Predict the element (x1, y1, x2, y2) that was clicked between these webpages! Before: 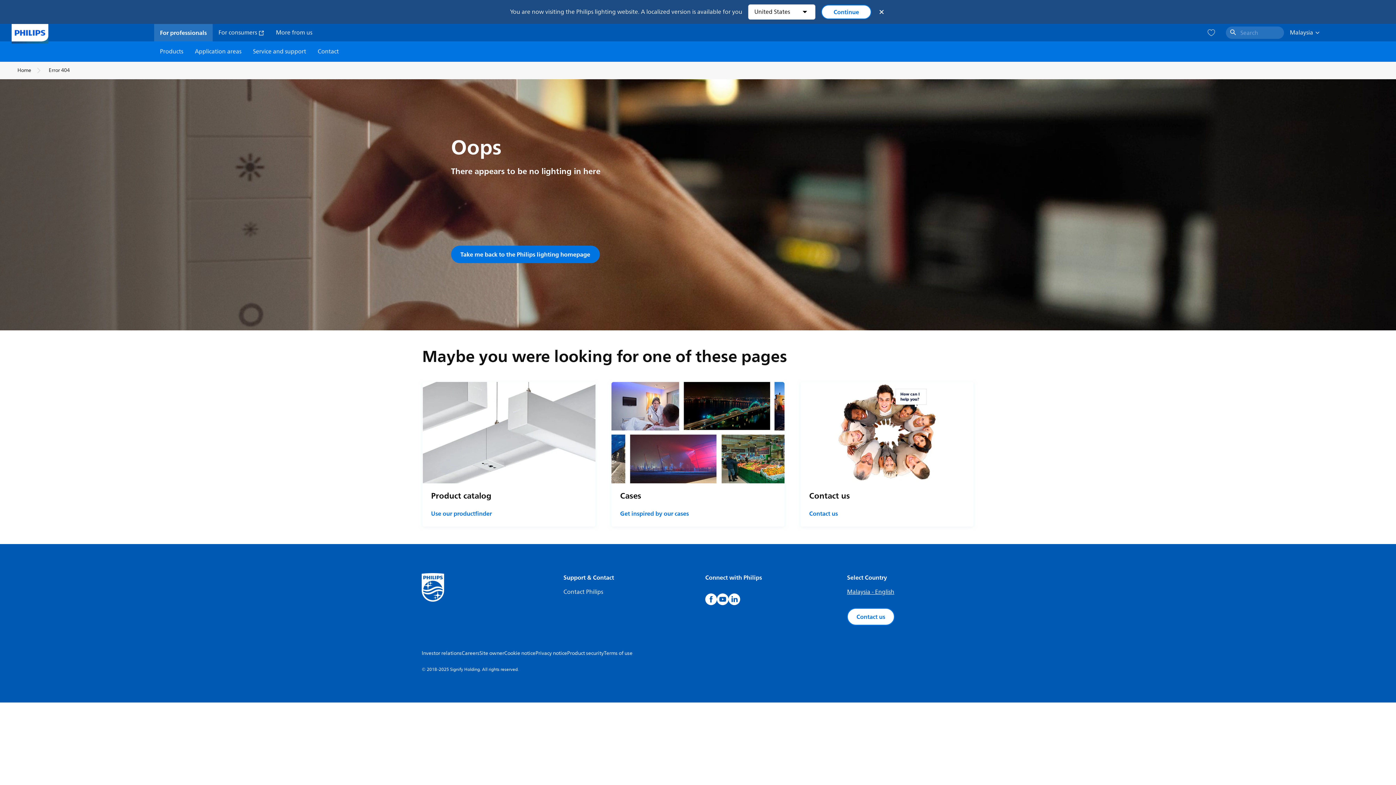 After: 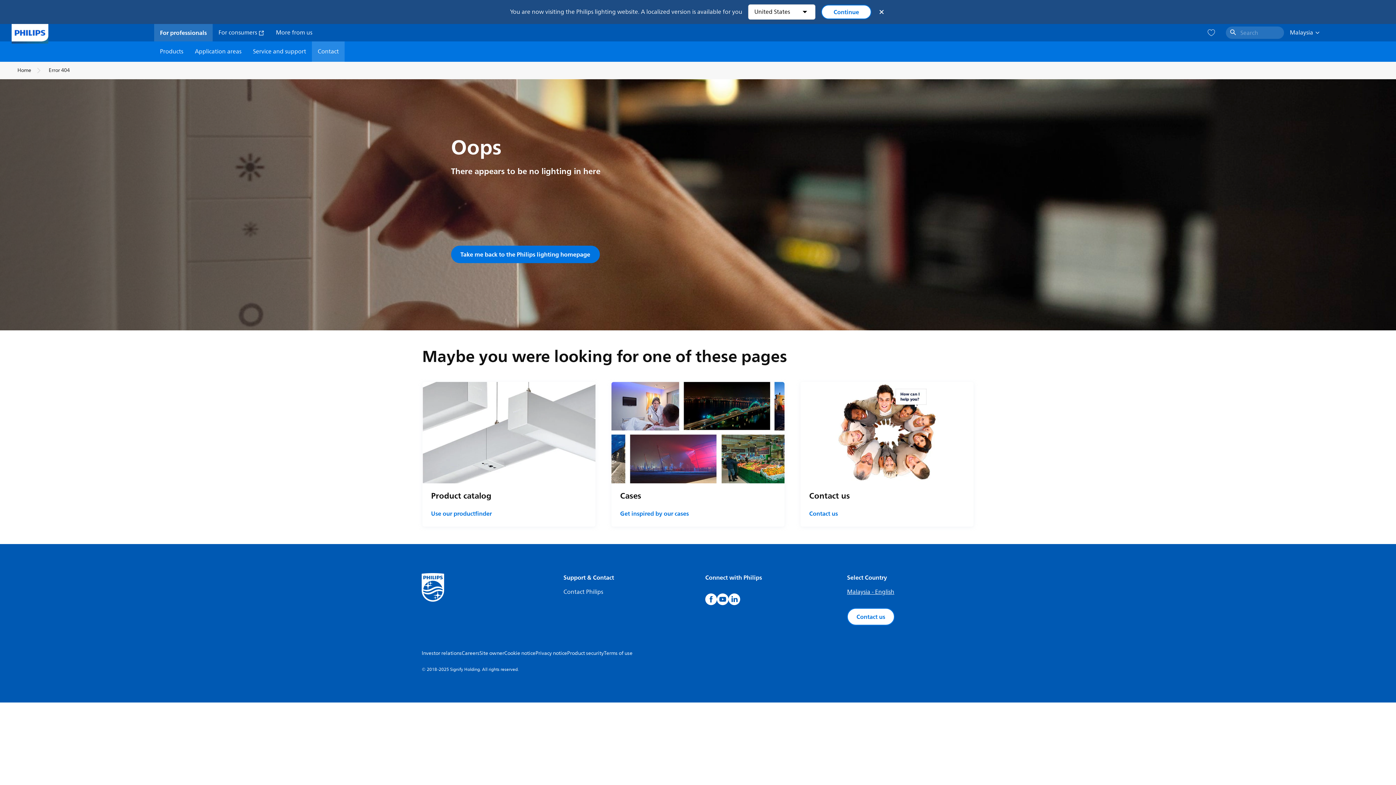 Action: label: Contact bbox: (312, 41, 344, 61)